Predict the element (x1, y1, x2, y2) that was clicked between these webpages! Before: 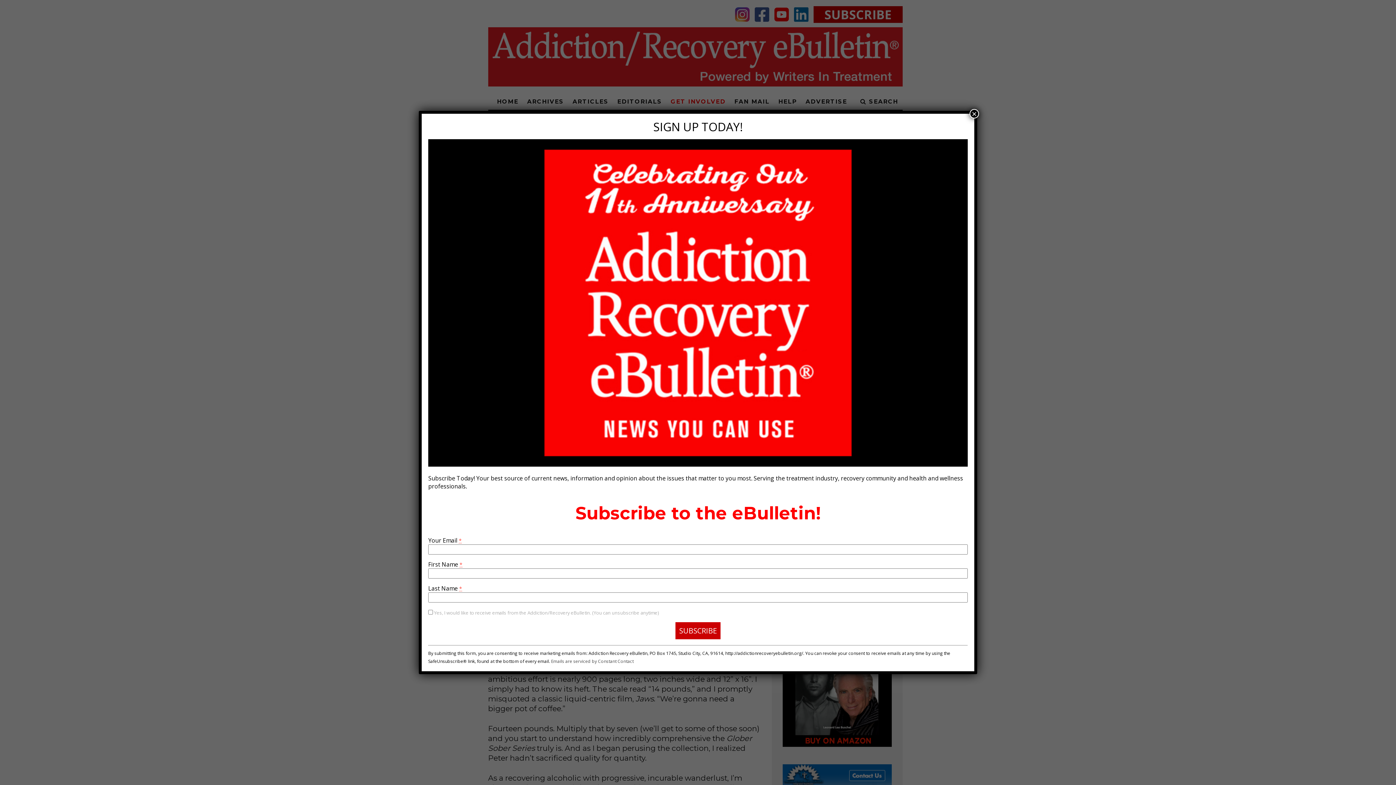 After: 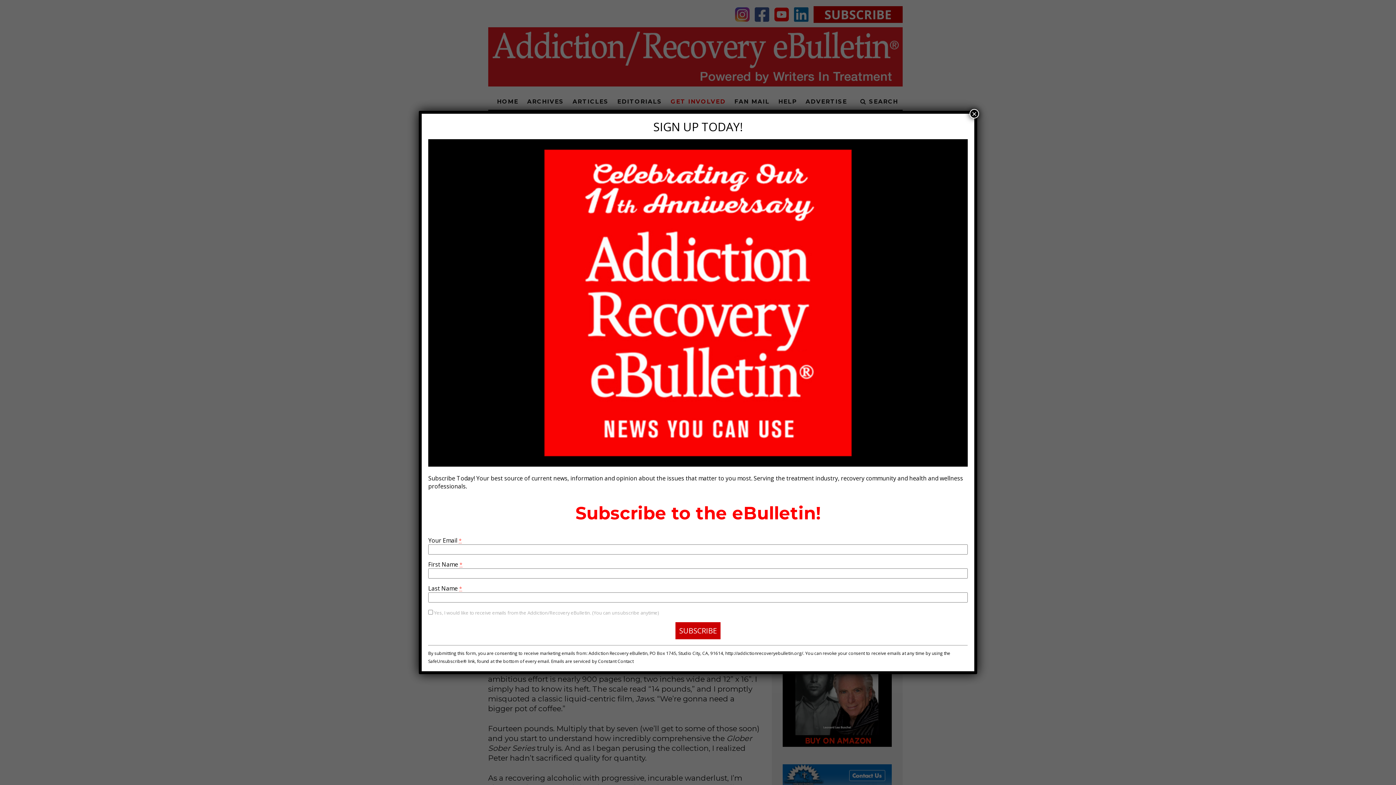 Action: label: Emails are serviced by Constant Contact bbox: (551, 658, 633, 664)